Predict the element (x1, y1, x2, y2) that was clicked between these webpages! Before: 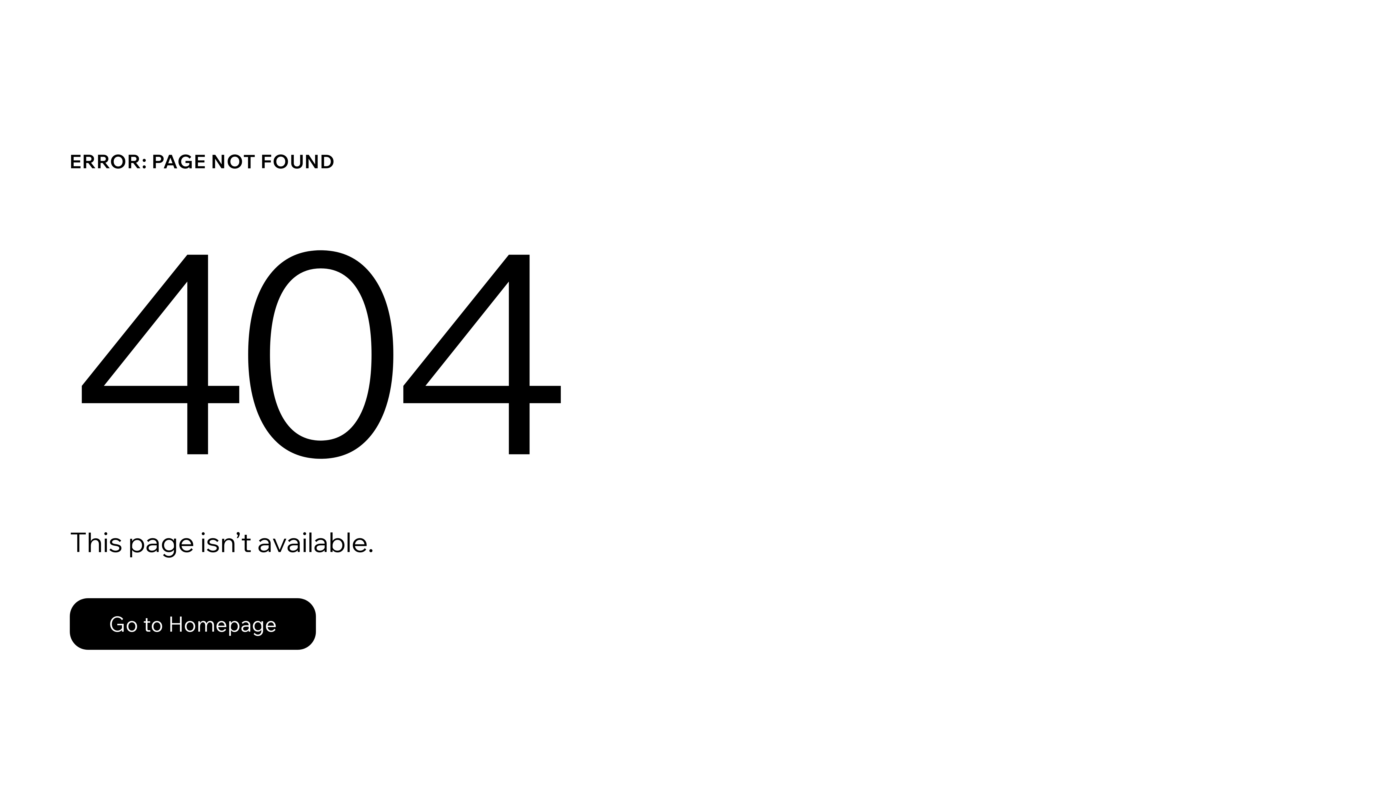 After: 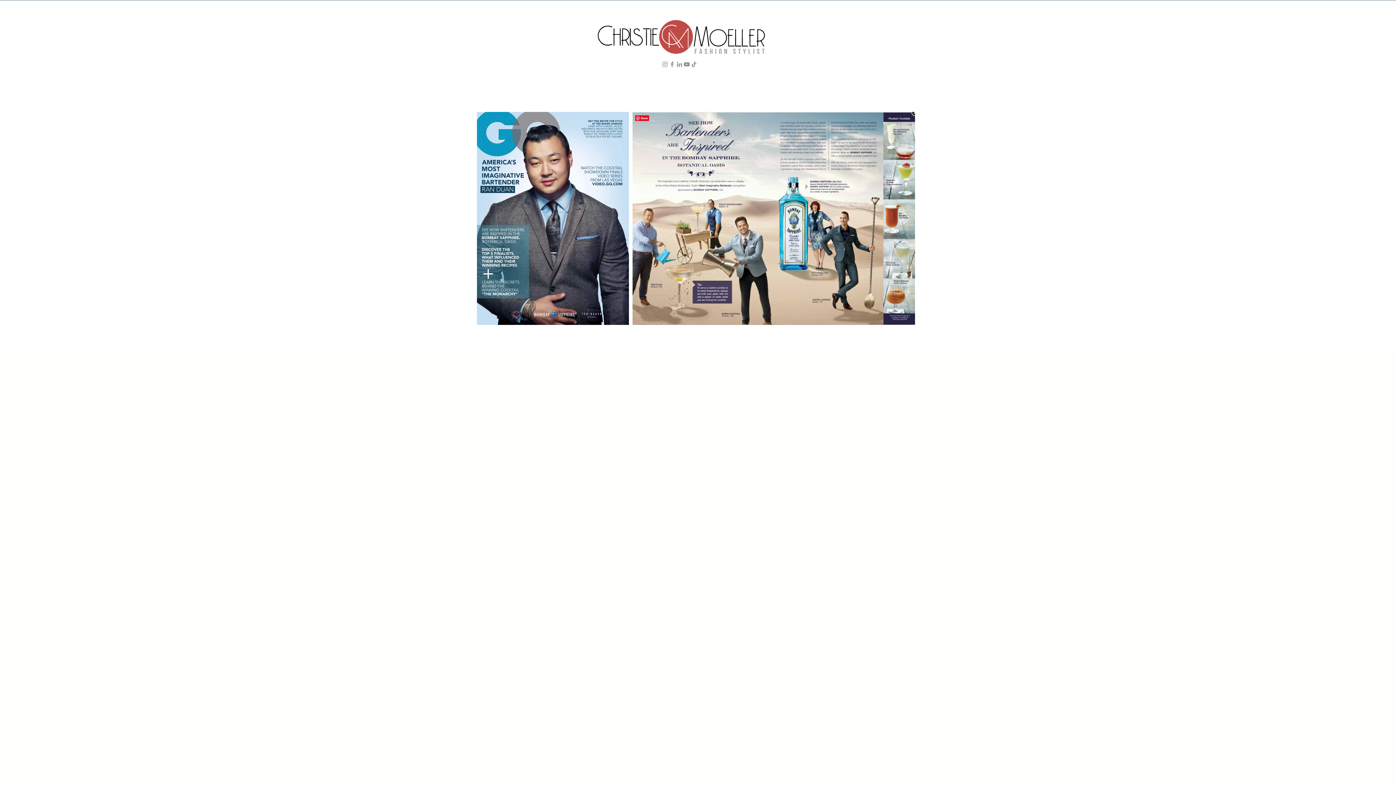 Action: label: Go to Homepage bbox: (69, 582, 768, 659)